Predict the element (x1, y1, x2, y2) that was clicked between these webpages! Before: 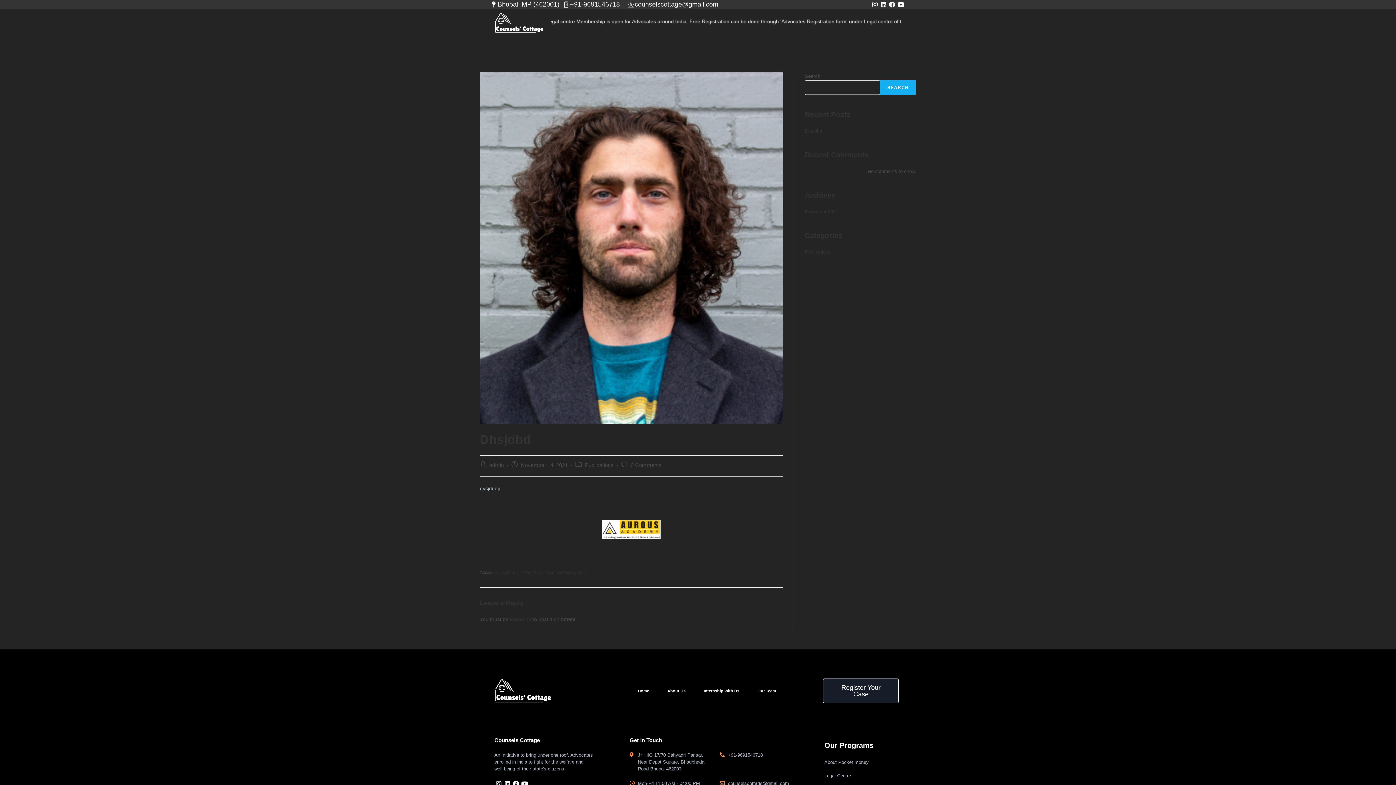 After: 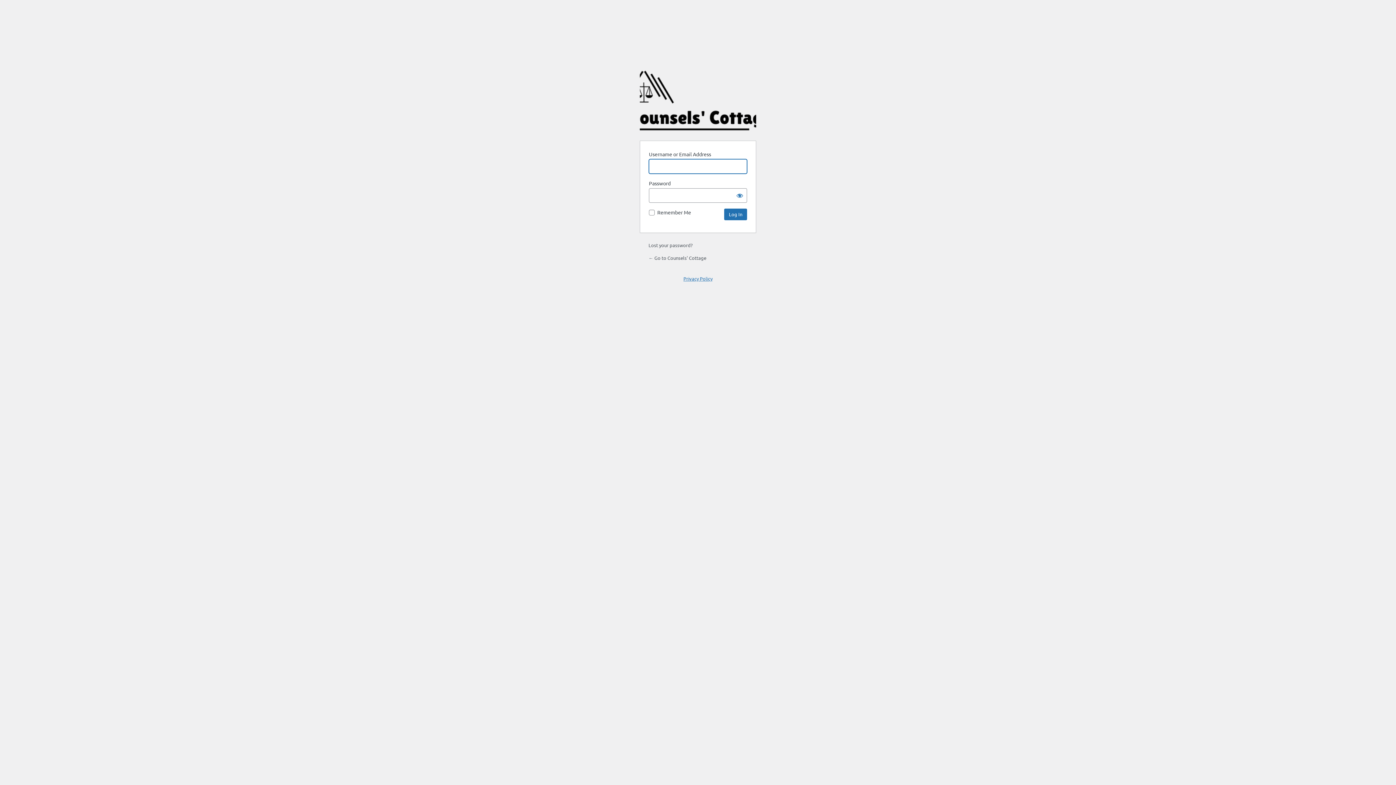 Action: label: logged in bbox: (510, 616, 531, 622)